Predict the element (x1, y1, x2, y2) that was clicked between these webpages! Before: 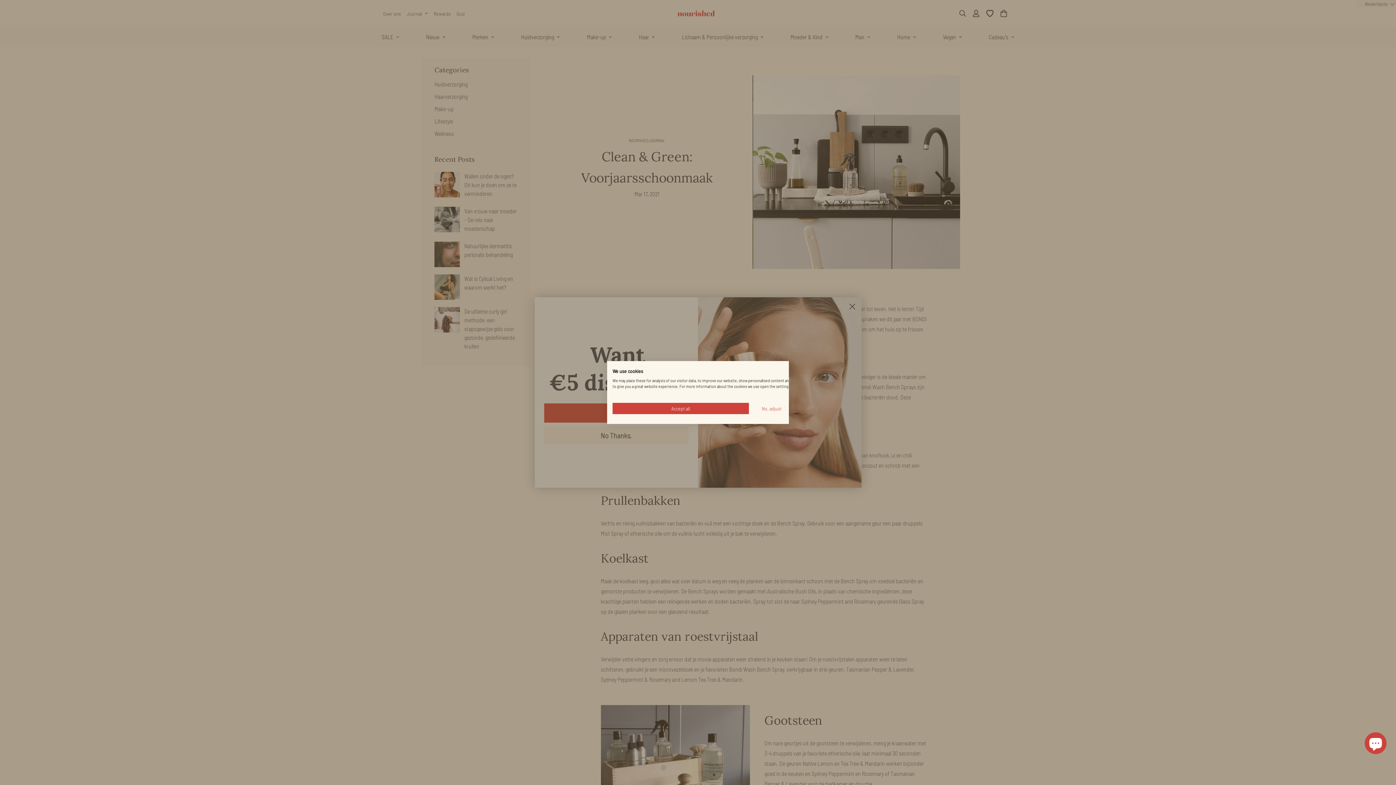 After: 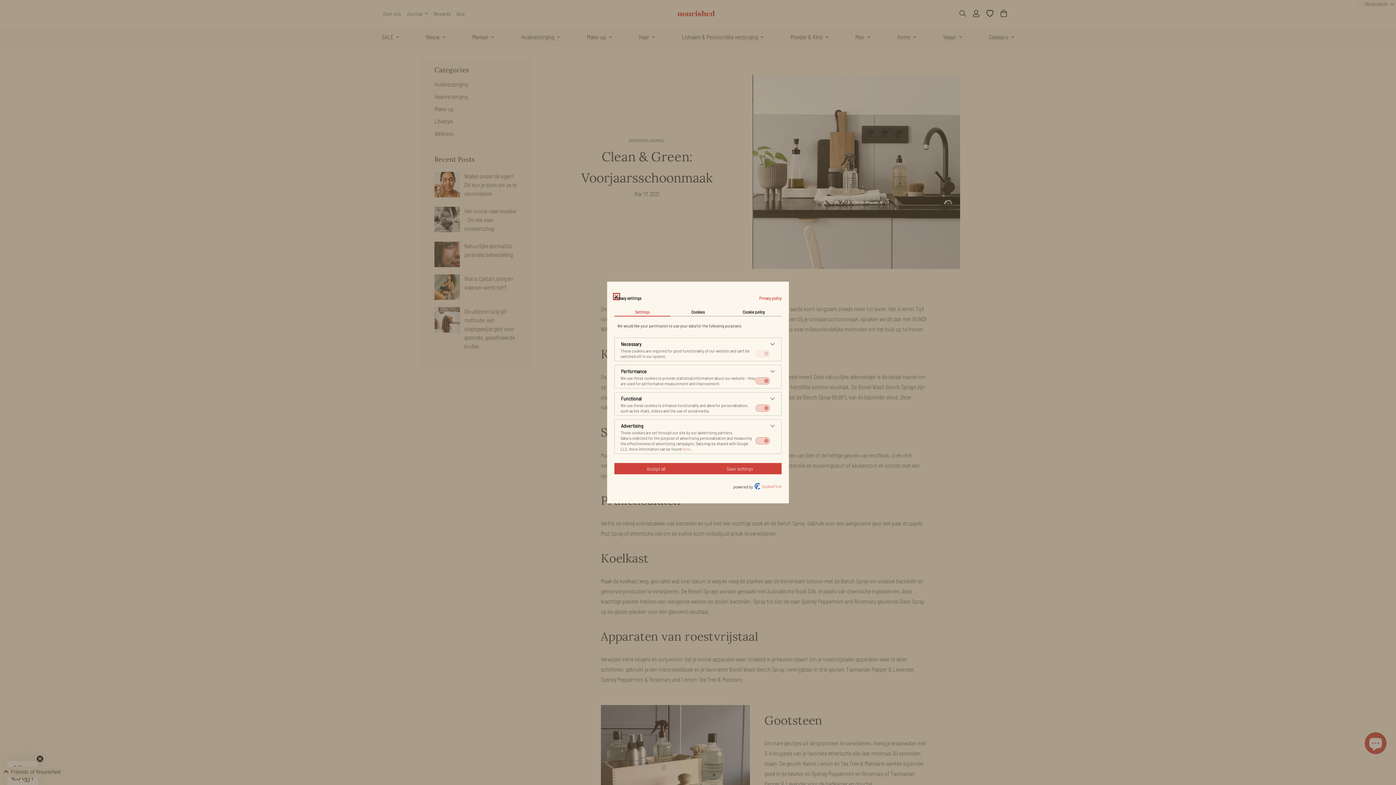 Action: bbox: (749, 403, 794, 414) label: Adjust cookie preferences